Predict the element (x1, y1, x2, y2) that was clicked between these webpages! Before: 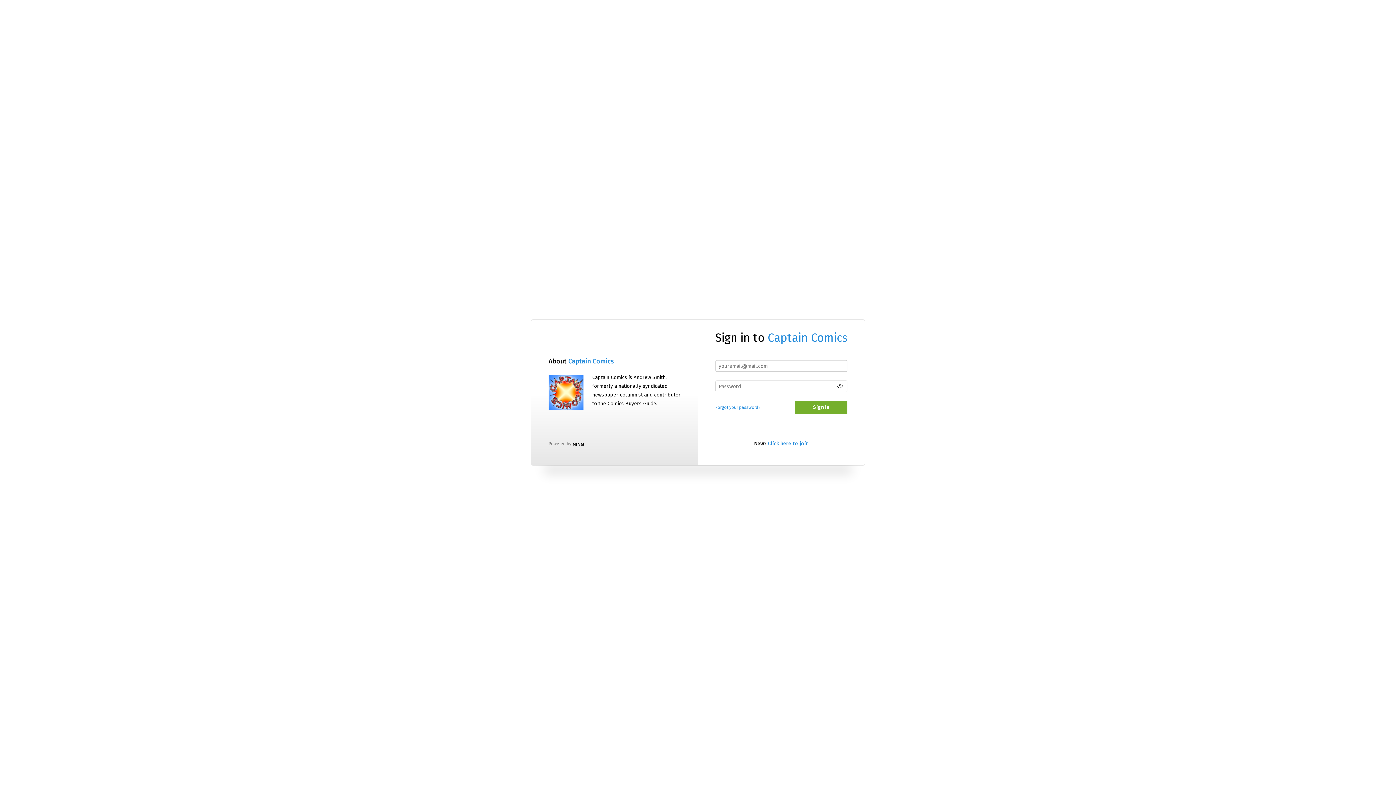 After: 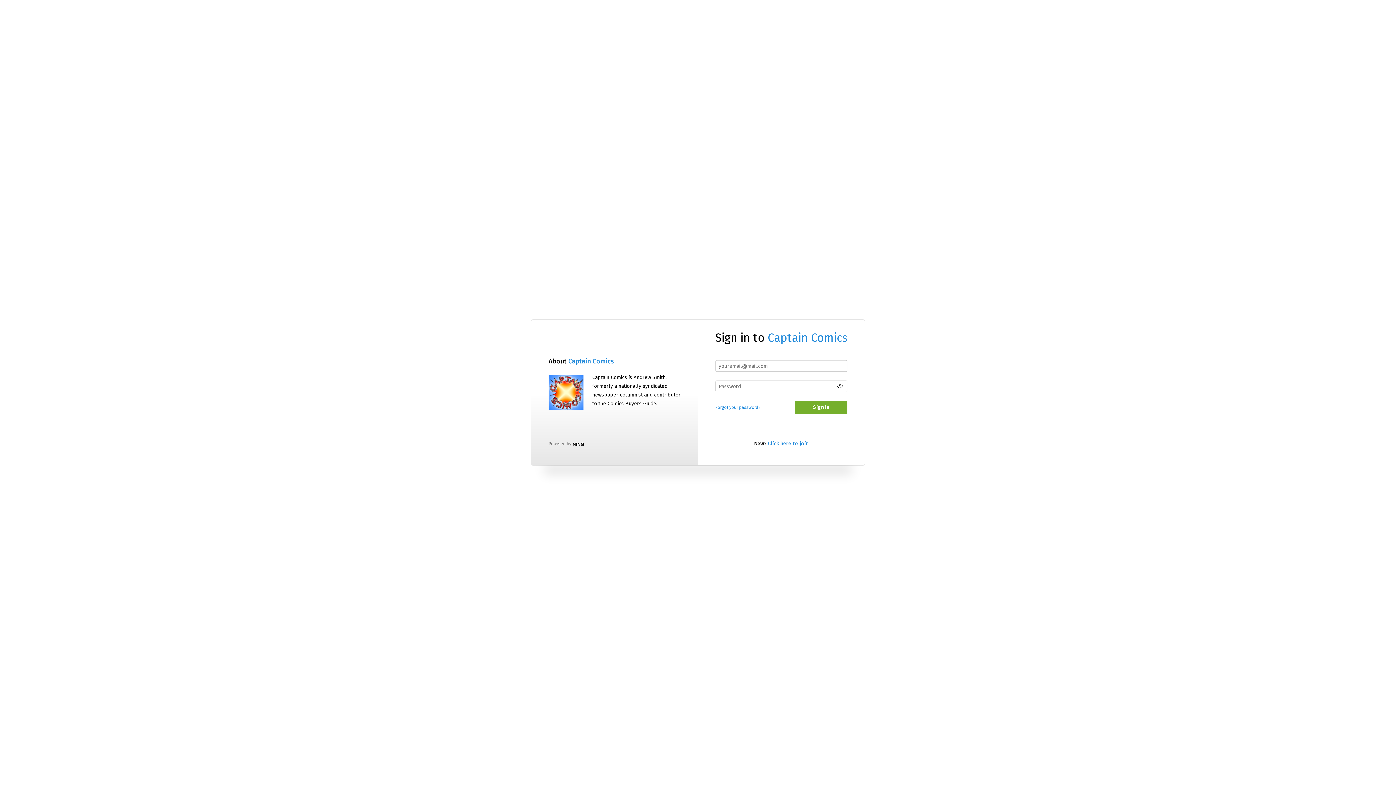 Action: label: Captain Comics bbox: (767, 331, 847, 344)